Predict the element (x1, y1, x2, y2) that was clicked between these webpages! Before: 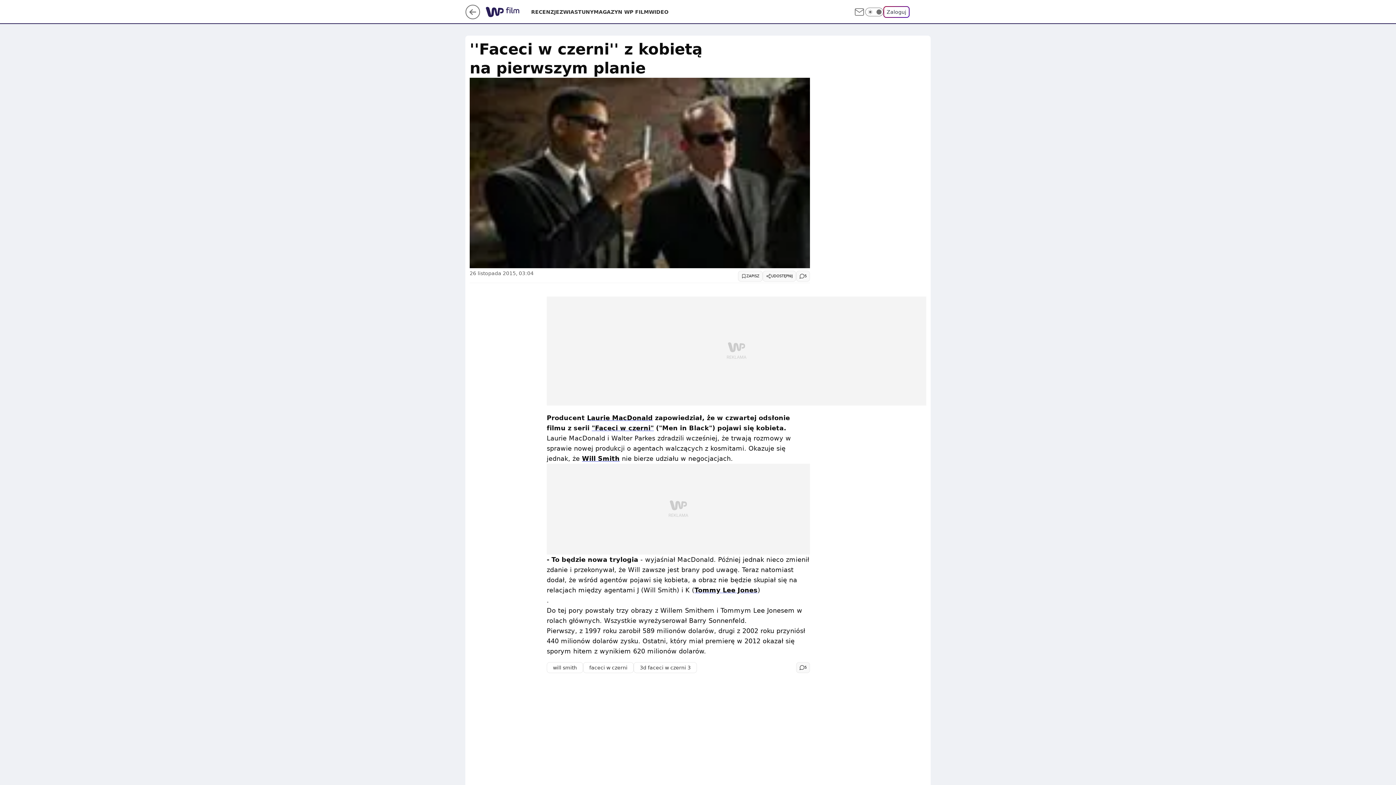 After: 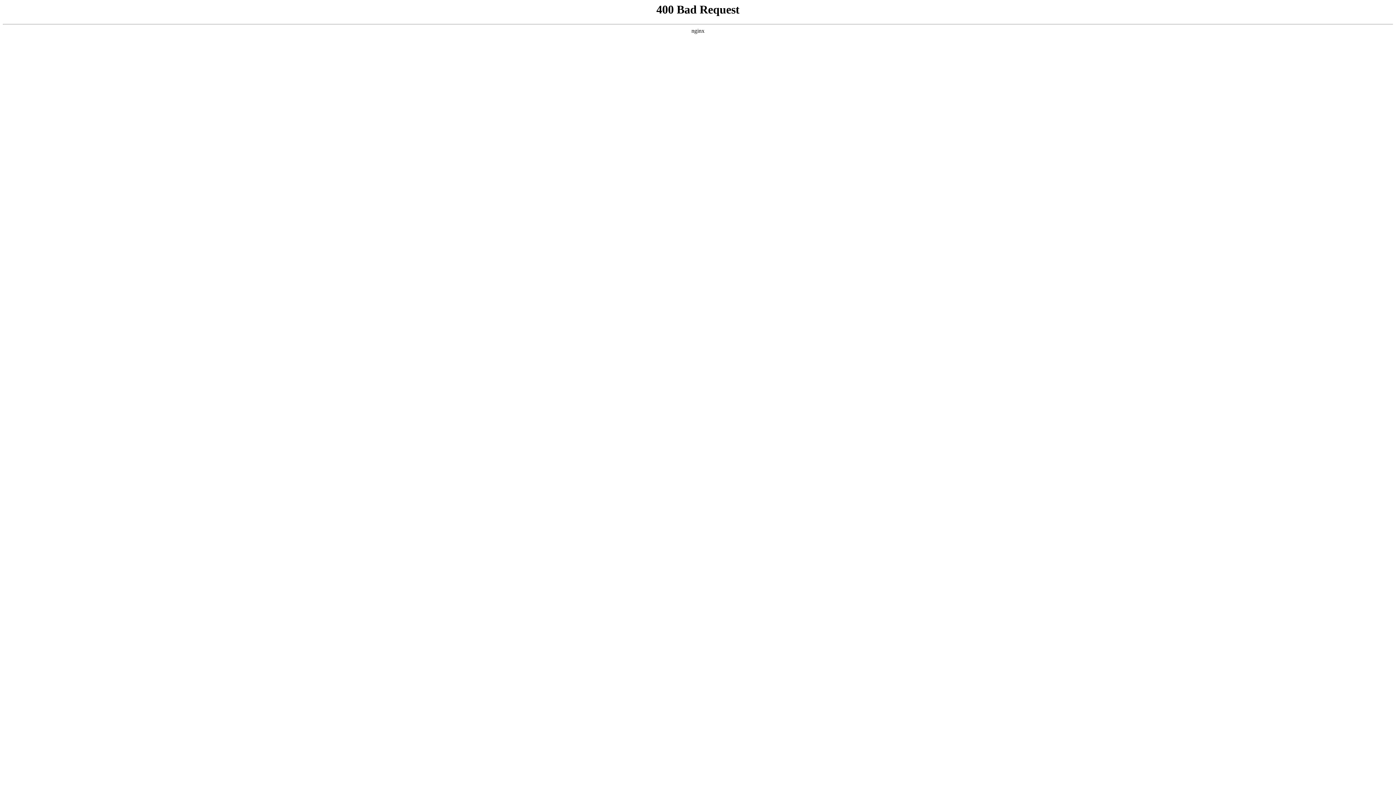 Action: bbox: (546, 662, 583, 673) label: will smith